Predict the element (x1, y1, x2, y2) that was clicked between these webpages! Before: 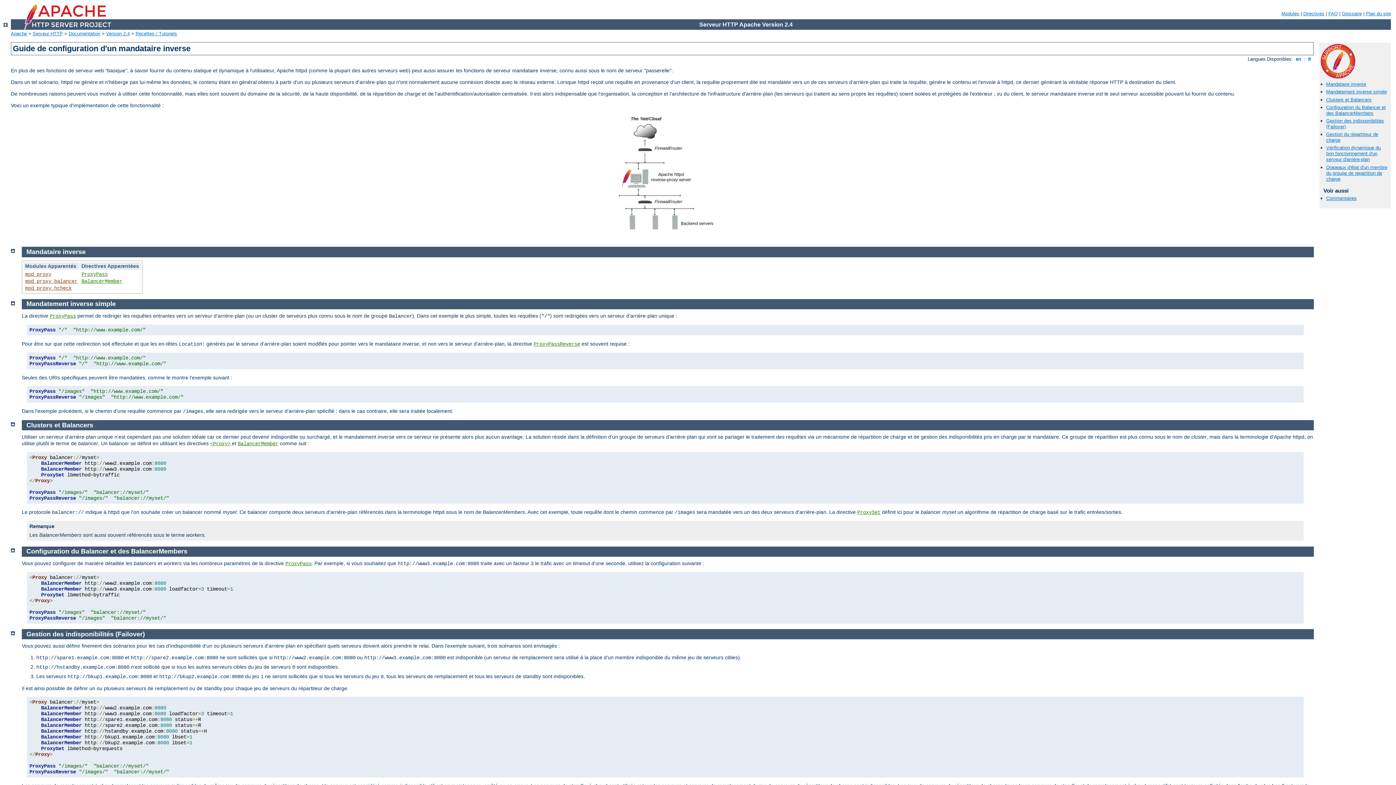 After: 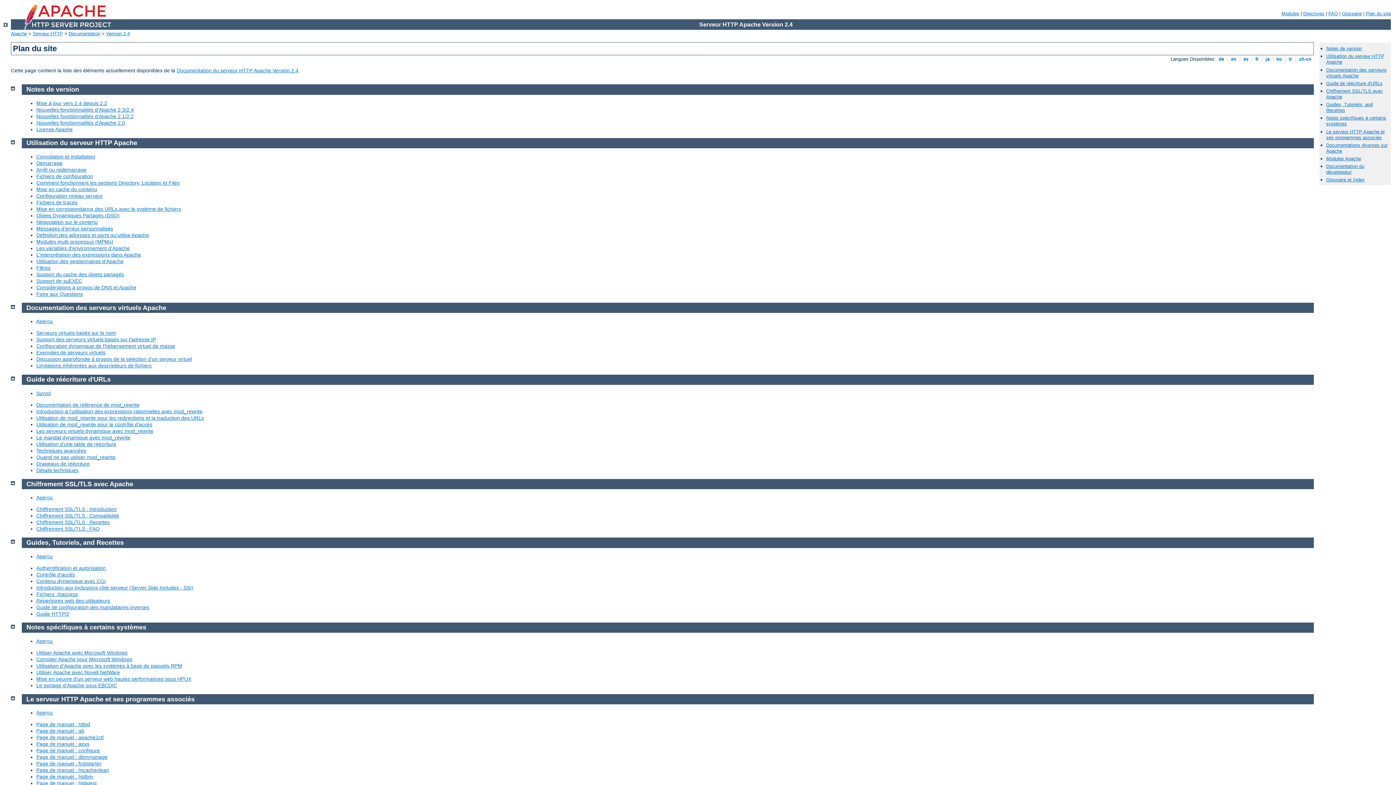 Action: label: Plan du site bbox: (1366, 10, 1391, 16)